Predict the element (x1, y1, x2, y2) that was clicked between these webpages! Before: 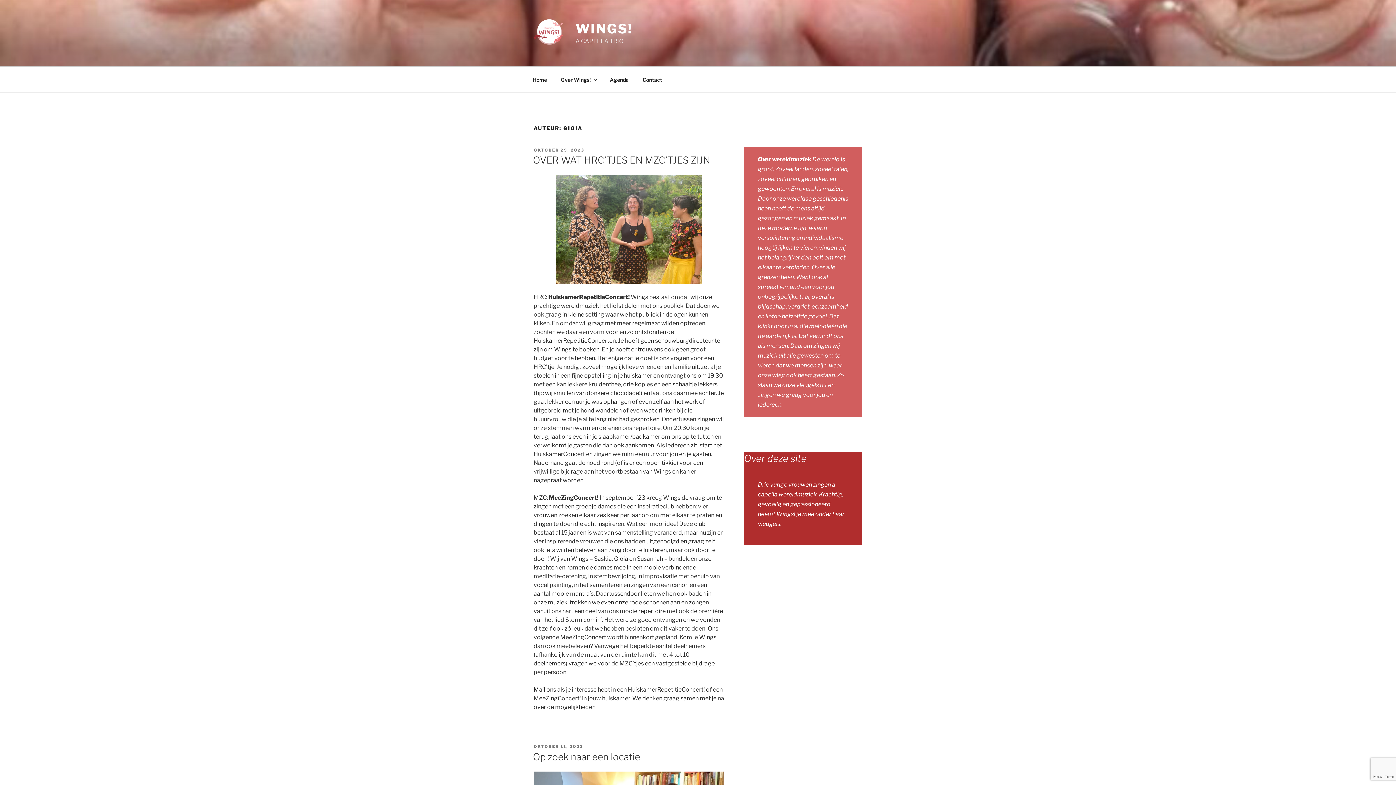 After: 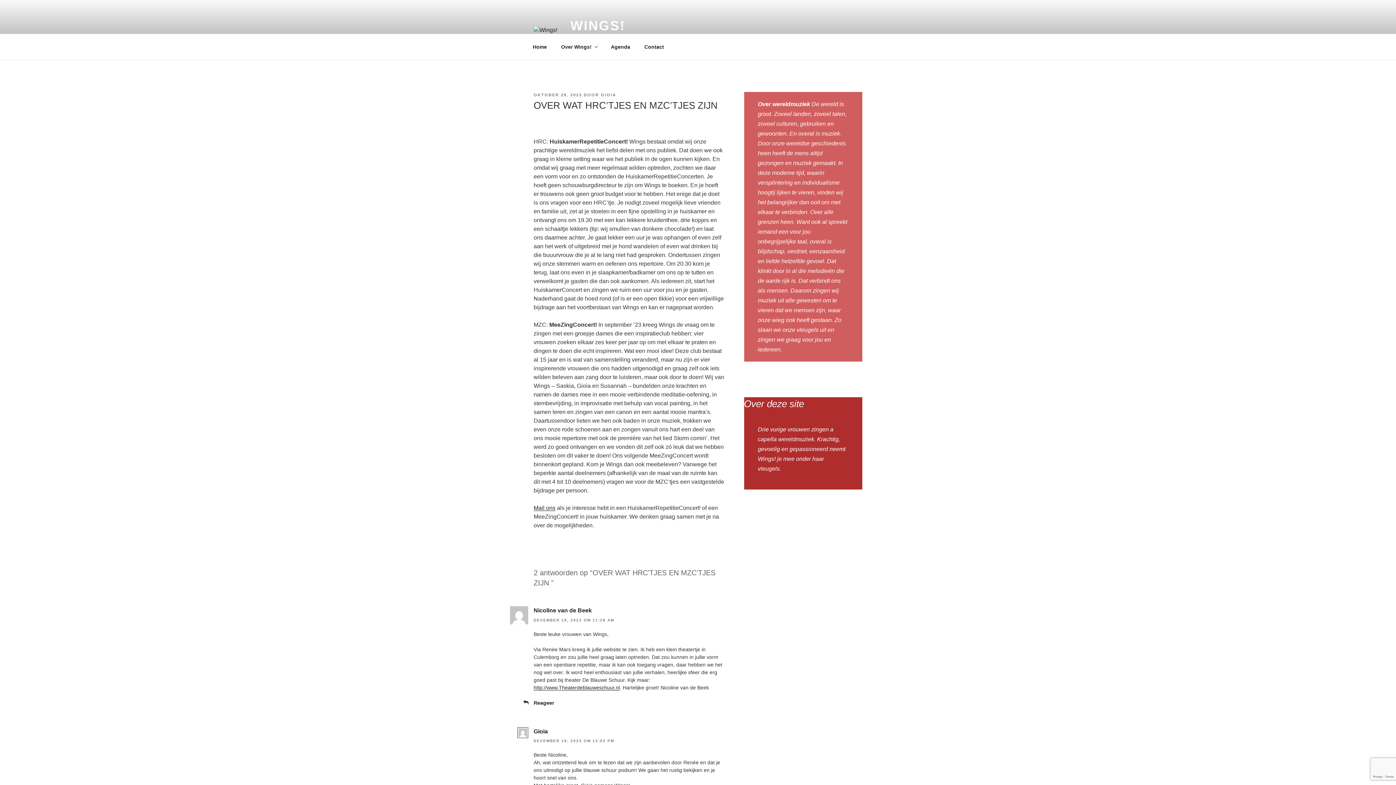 Action: bbox: (533, 147, 584, 152) label: OKTOBER 29, 2023